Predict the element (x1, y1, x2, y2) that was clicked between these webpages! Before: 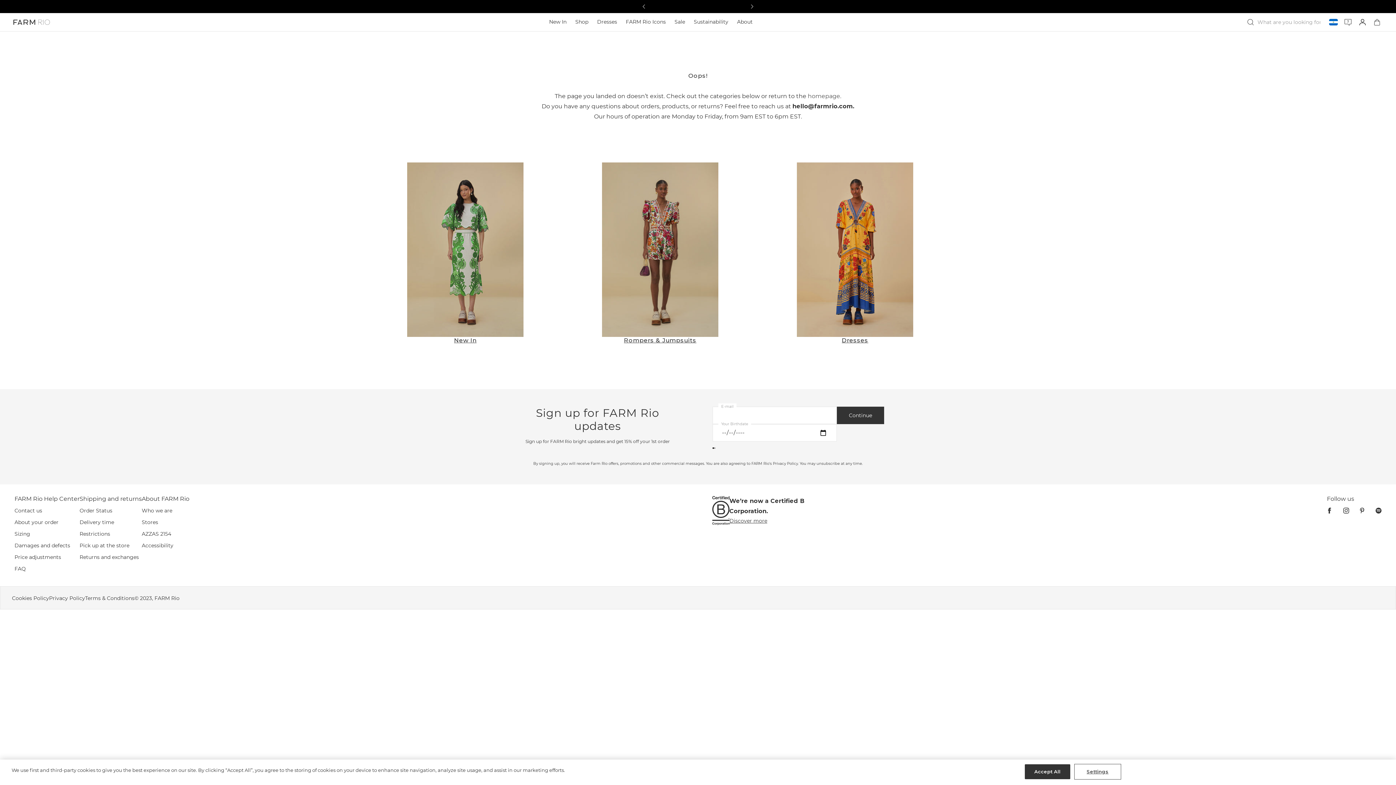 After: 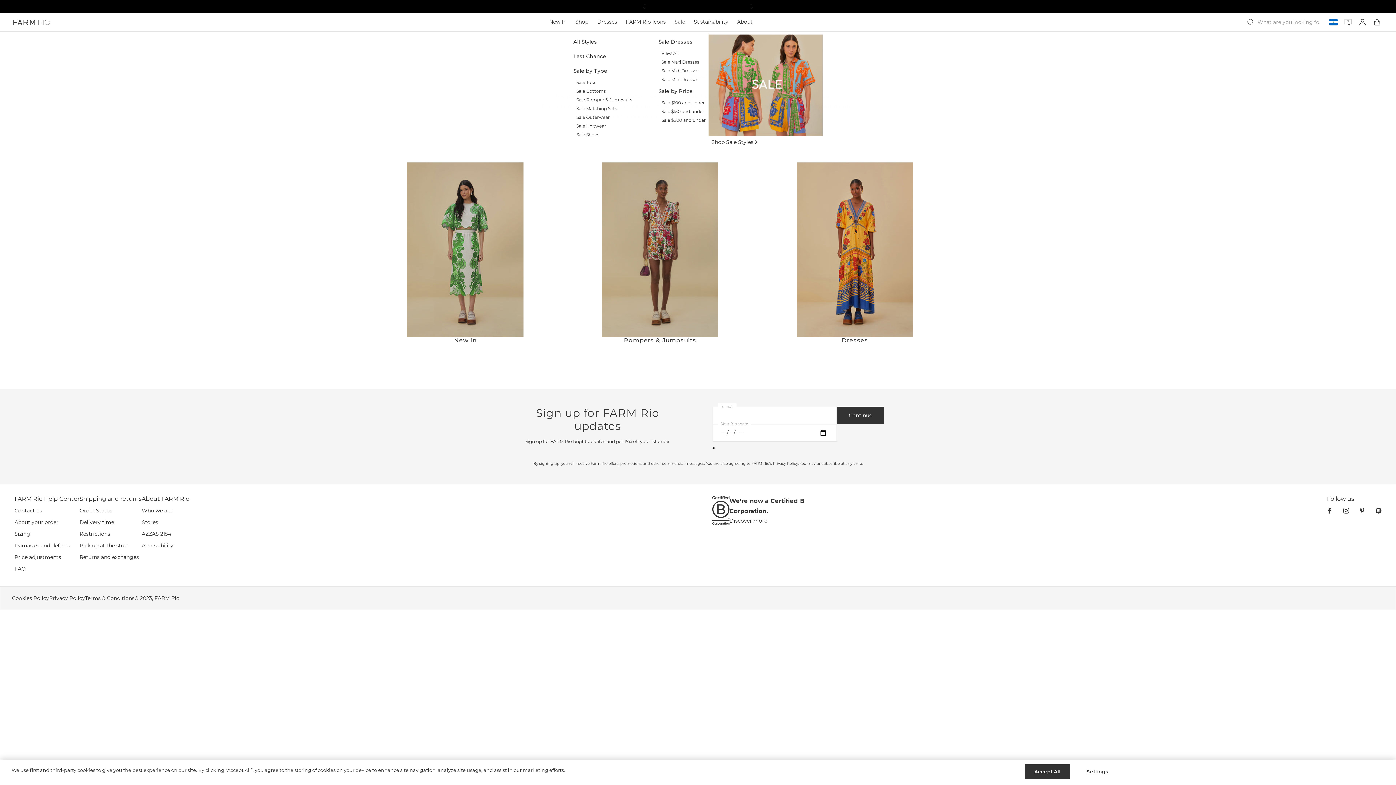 Action: bbox: (670, 13, 689, 30) label: Sale